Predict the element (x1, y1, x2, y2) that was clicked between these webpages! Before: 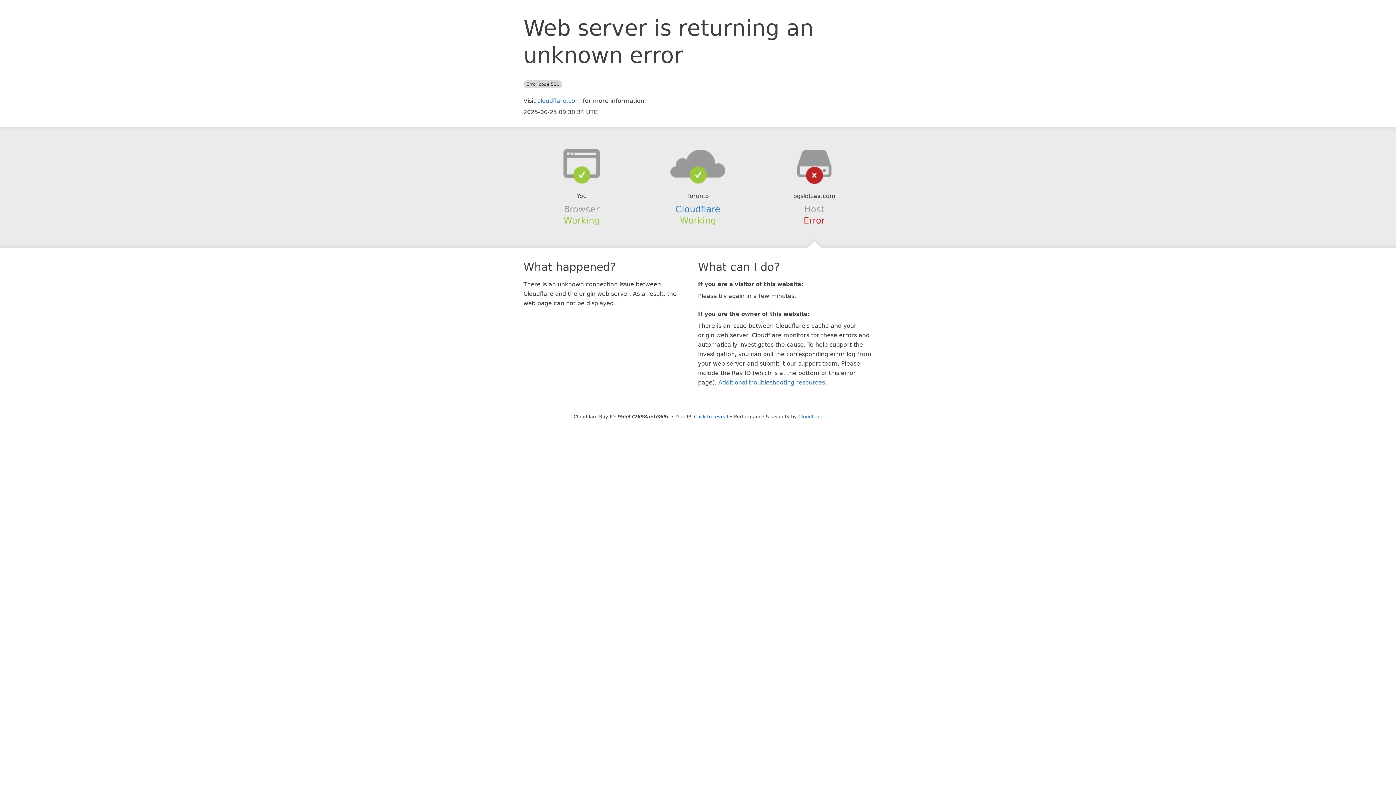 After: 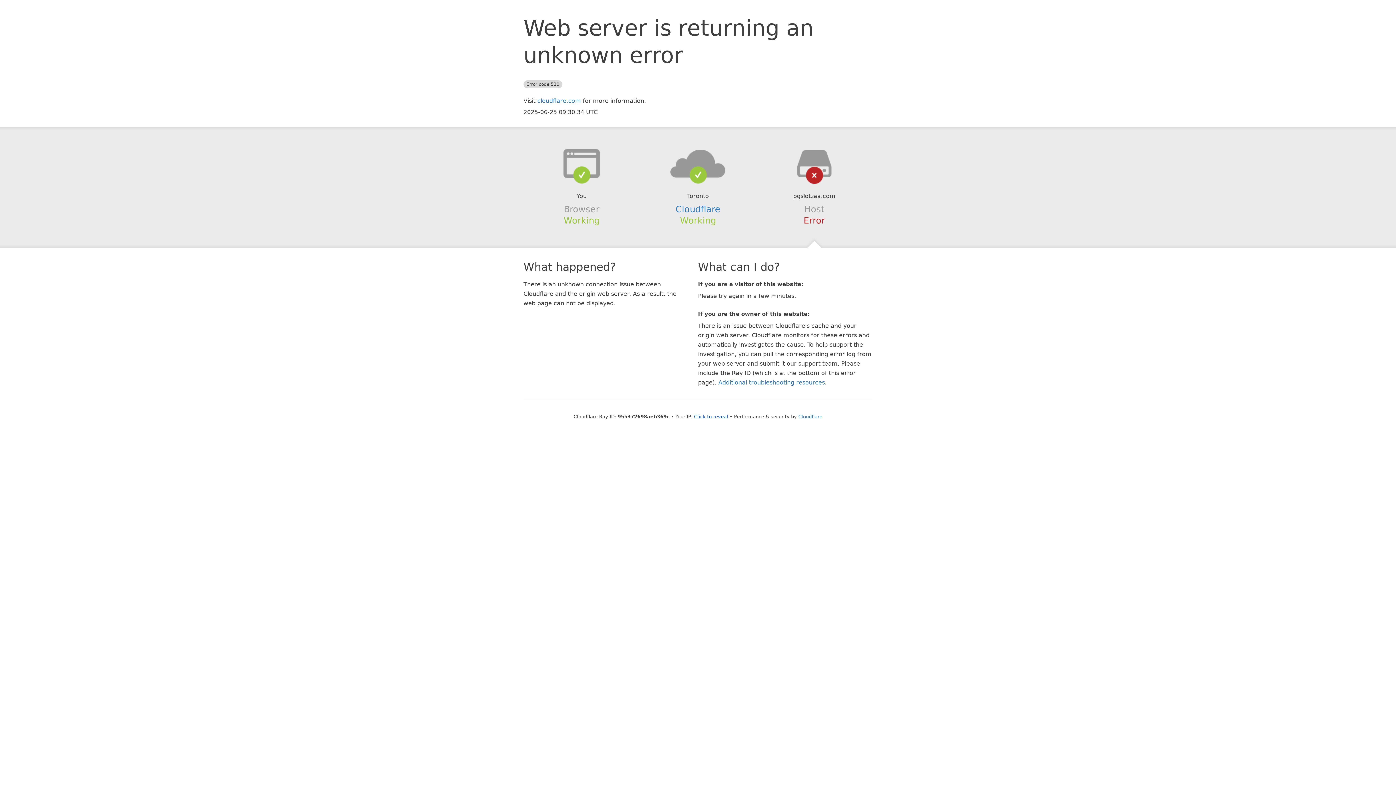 Action: bbox: (639, 148, 756, 178)